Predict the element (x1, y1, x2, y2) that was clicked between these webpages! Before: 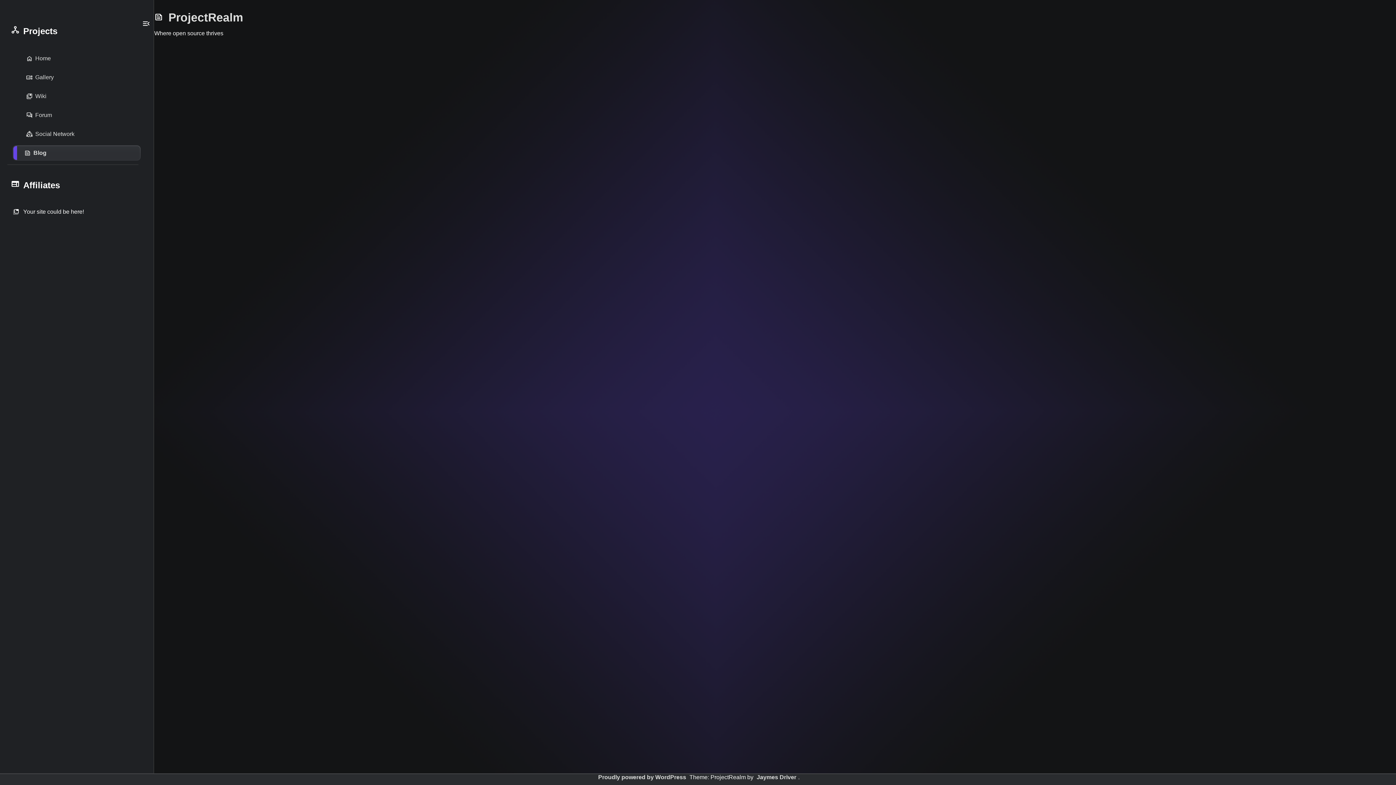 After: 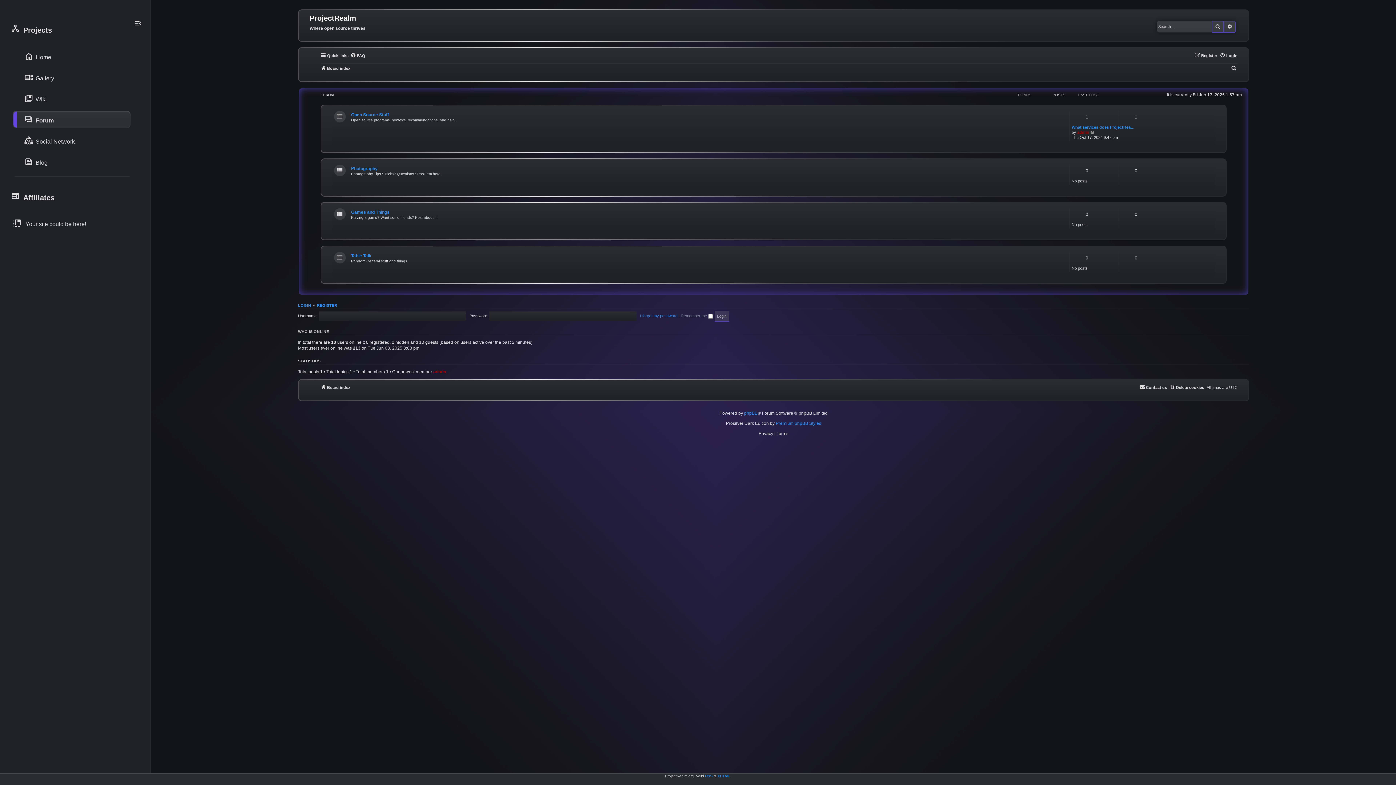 Action: label: forumForum bbox: (24, 110, 53, 119)